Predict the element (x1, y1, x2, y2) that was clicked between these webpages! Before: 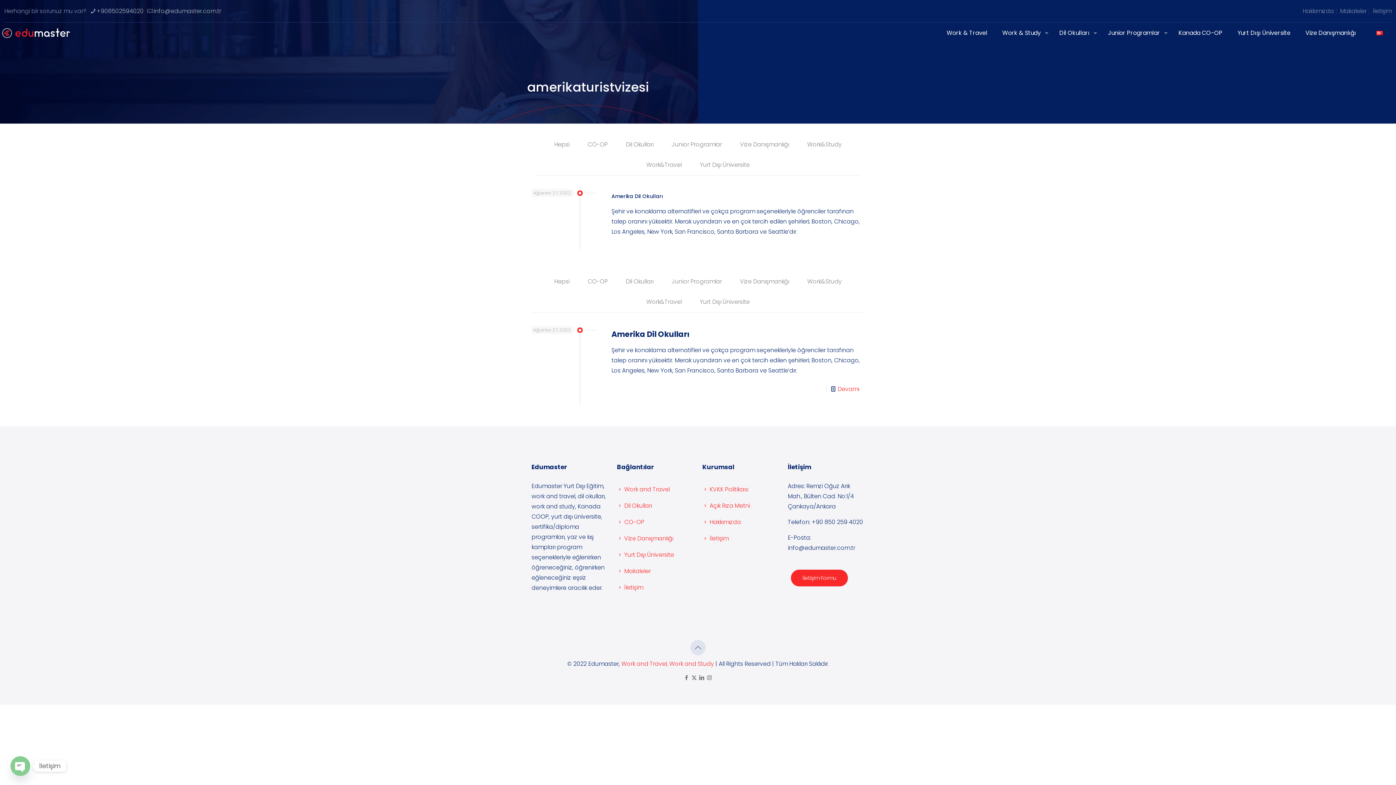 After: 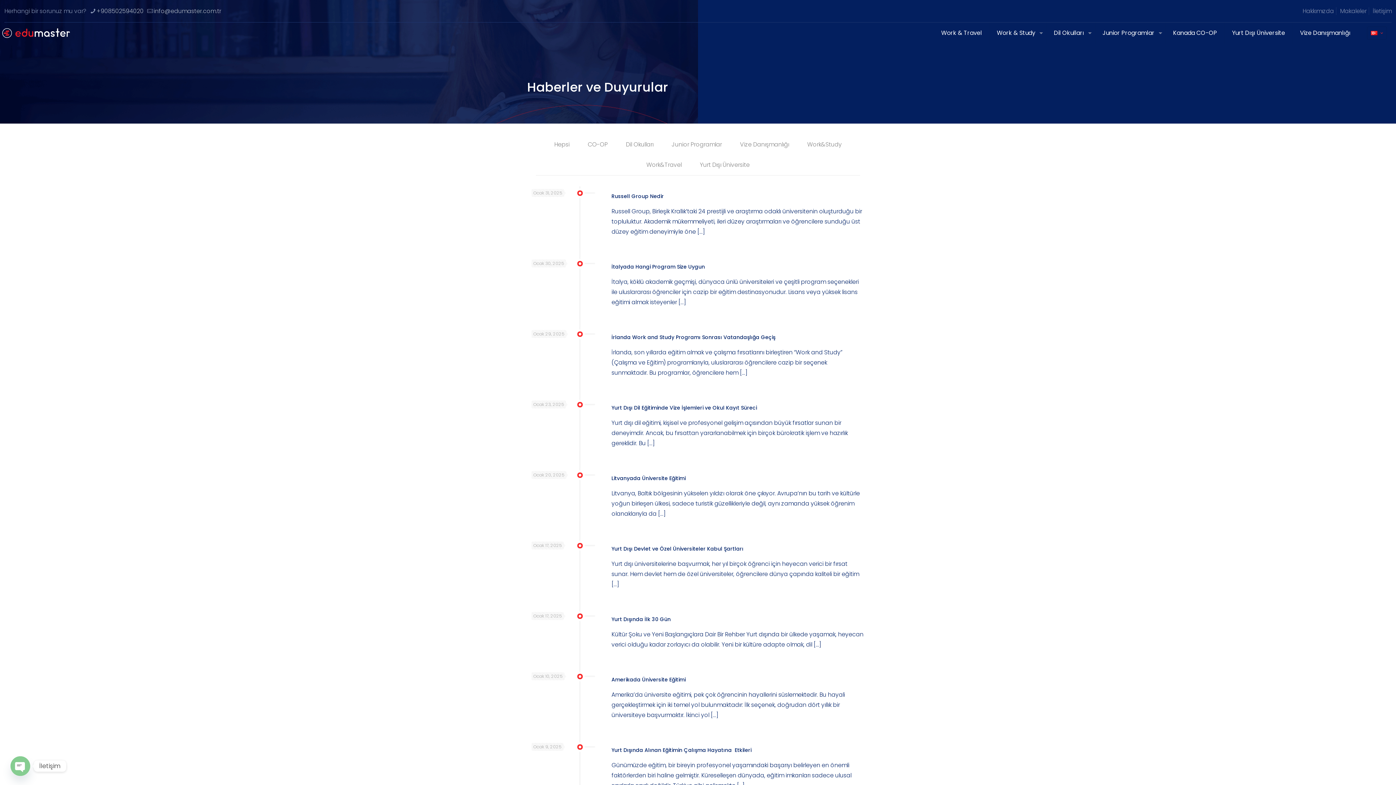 Action: label: Makaleler bbox: (624, 567, 650, 575)